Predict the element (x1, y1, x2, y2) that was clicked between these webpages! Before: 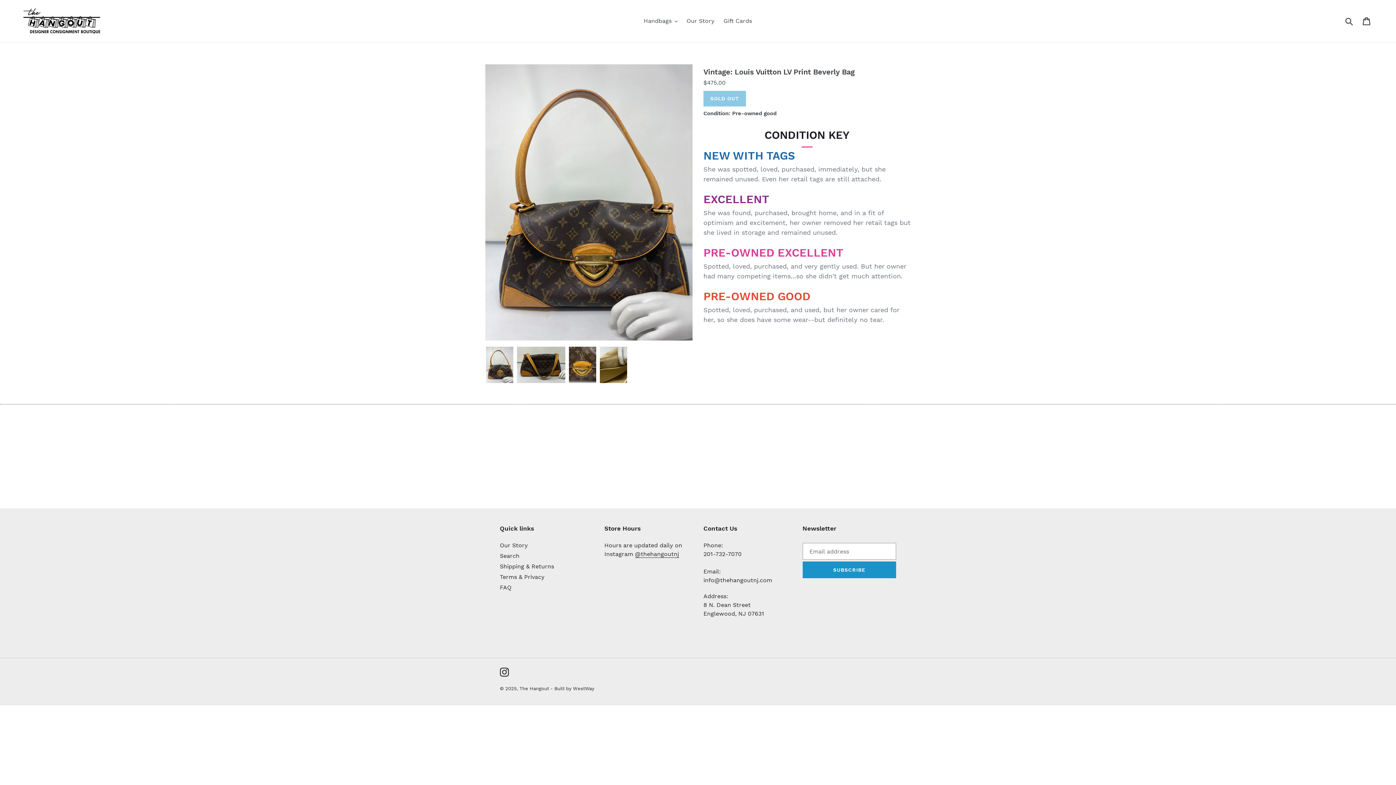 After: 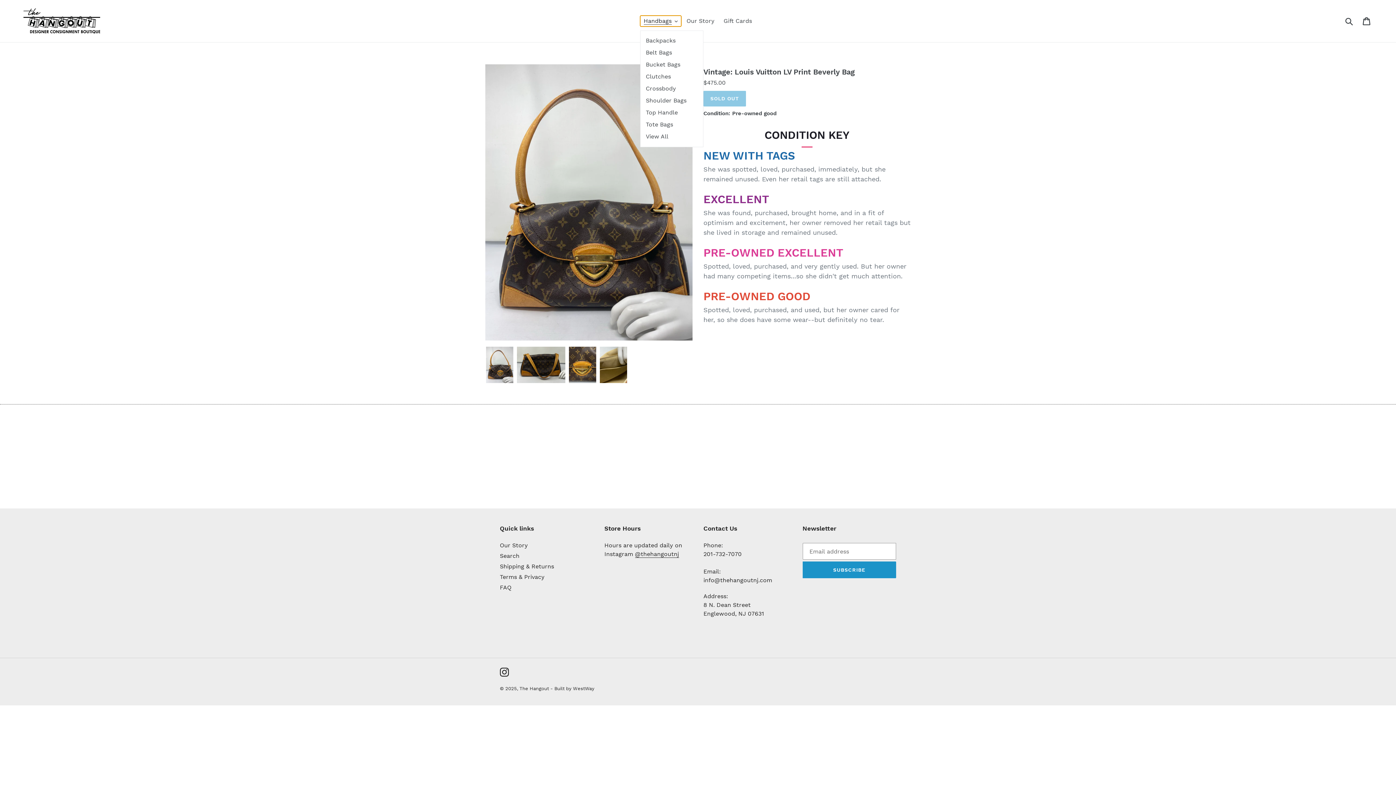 Action: bbox: (640, 15, 681, 26) label: Handbags